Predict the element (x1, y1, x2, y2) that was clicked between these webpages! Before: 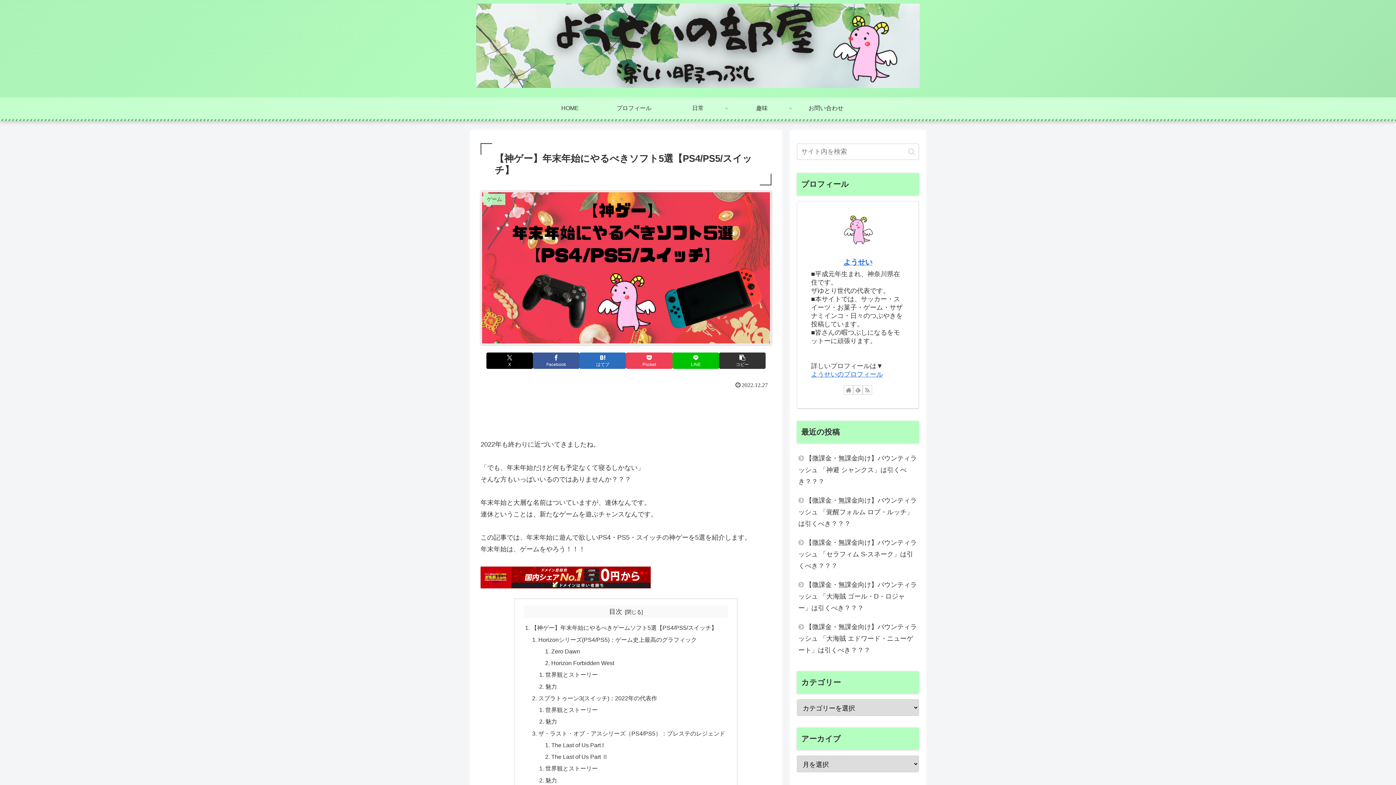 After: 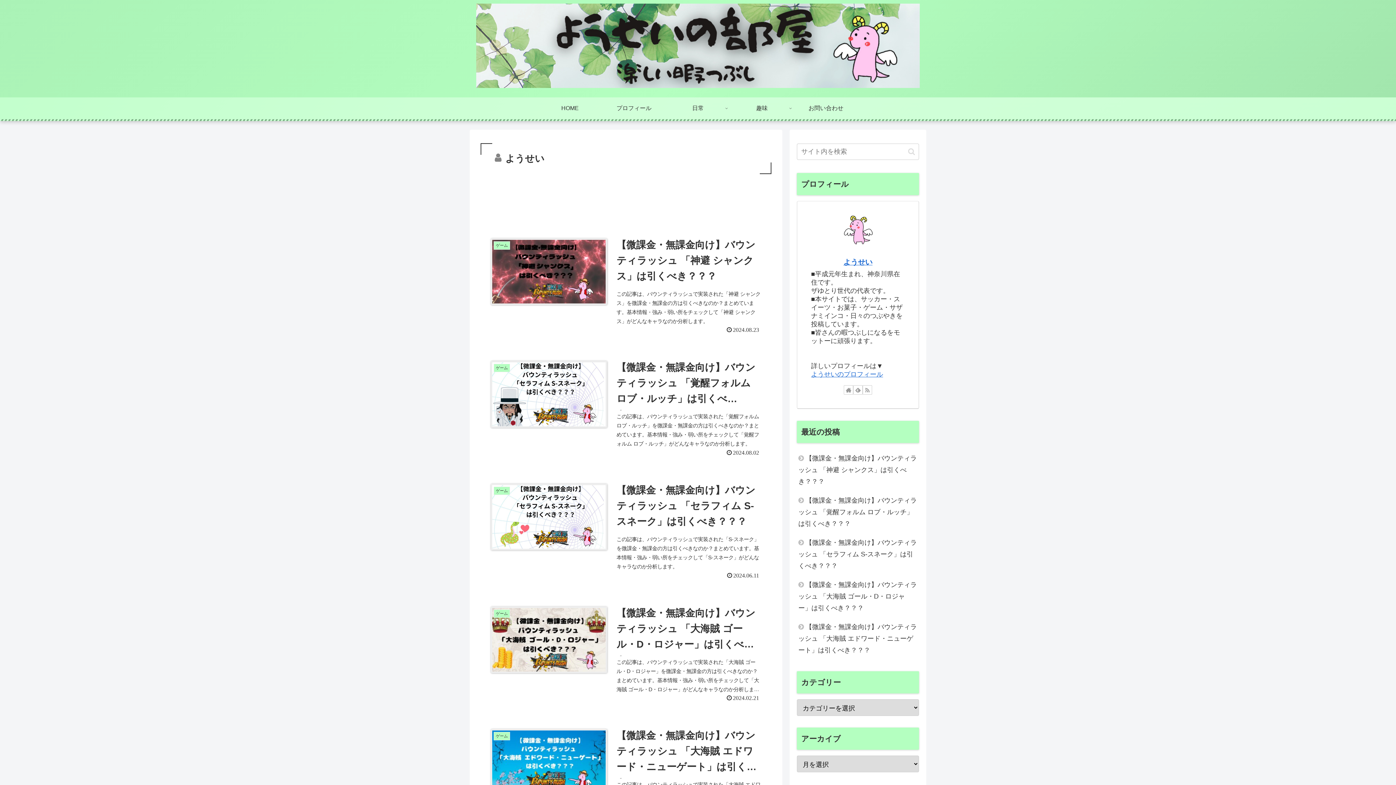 Action: label: ようせい bbox: (843, 258, 872, 266)